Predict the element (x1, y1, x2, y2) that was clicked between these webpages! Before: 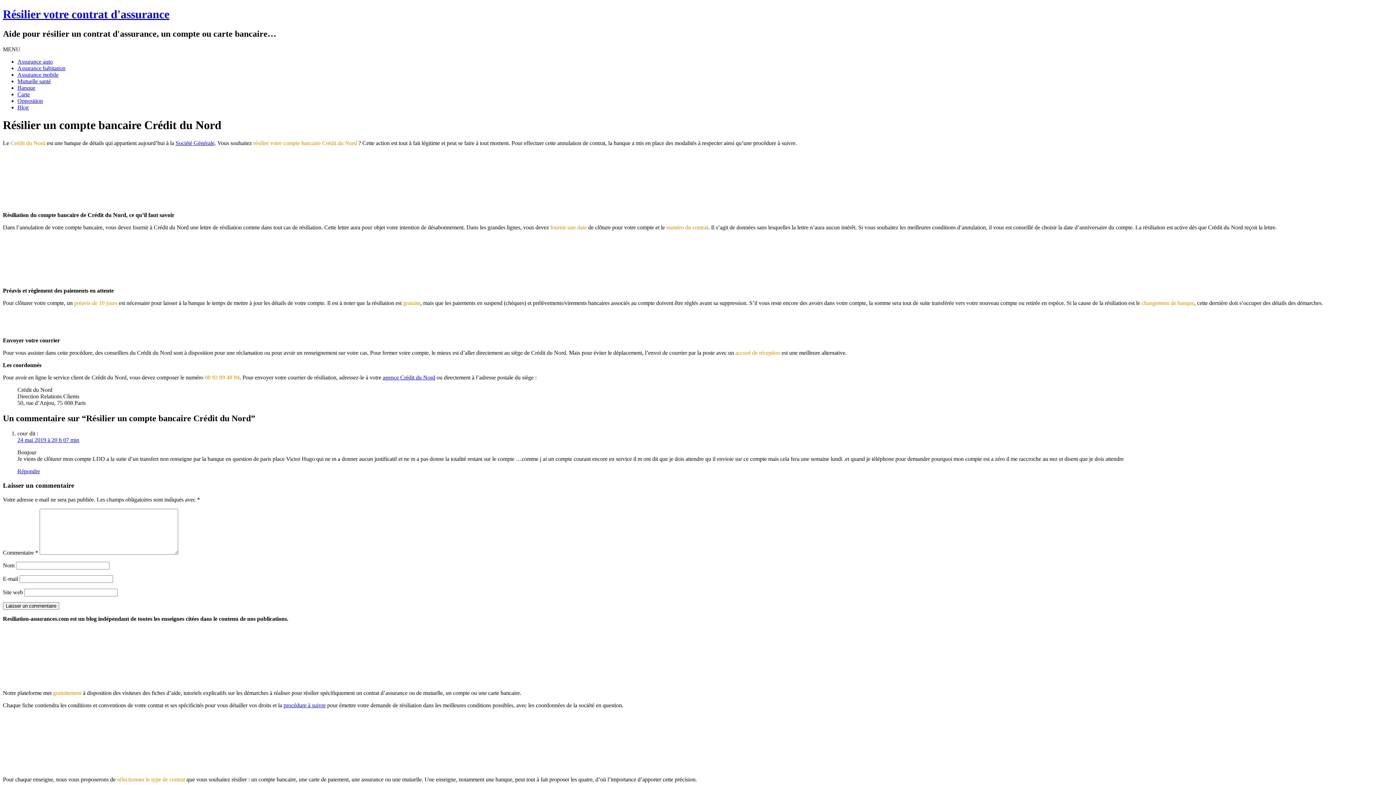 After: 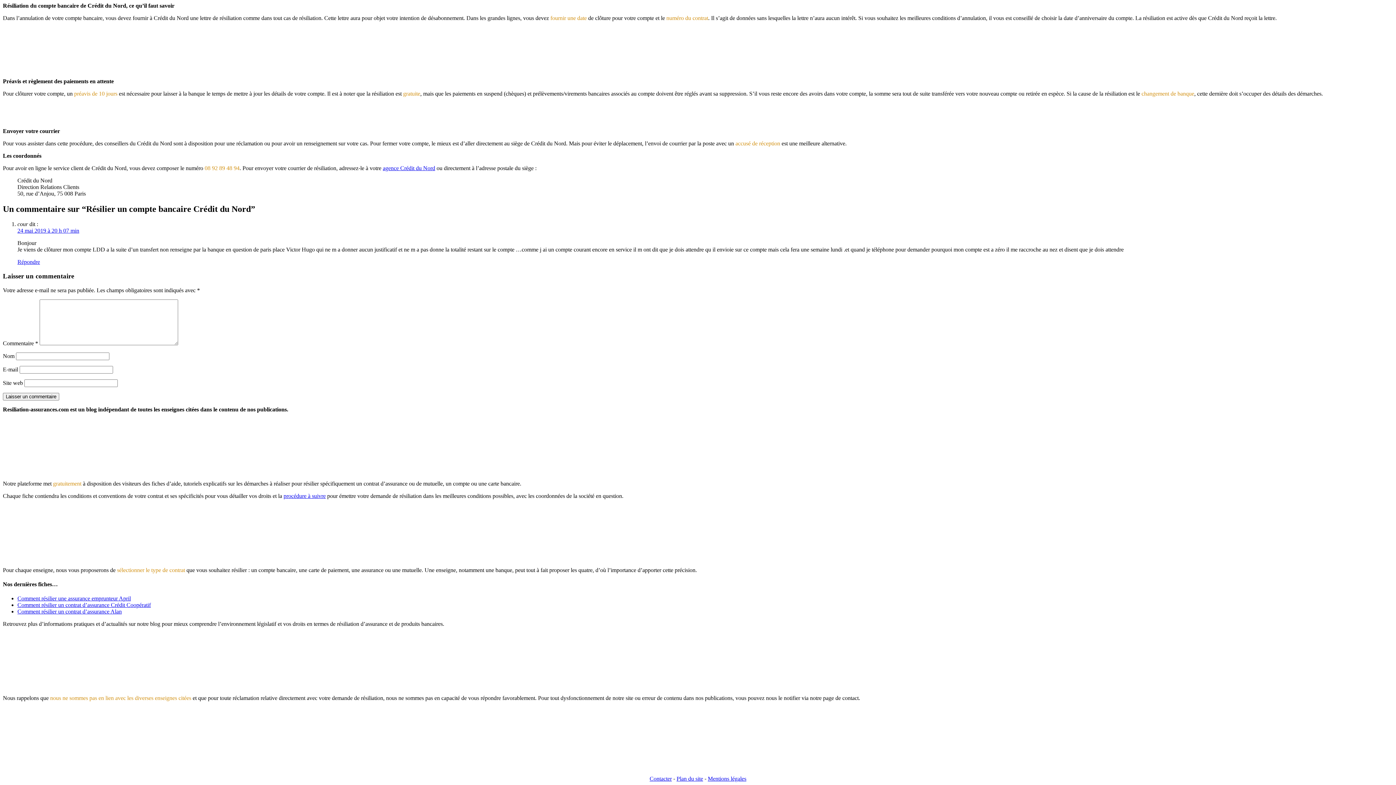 Action: bbox: (17, 468, 40, 474) label: Répondre à cour